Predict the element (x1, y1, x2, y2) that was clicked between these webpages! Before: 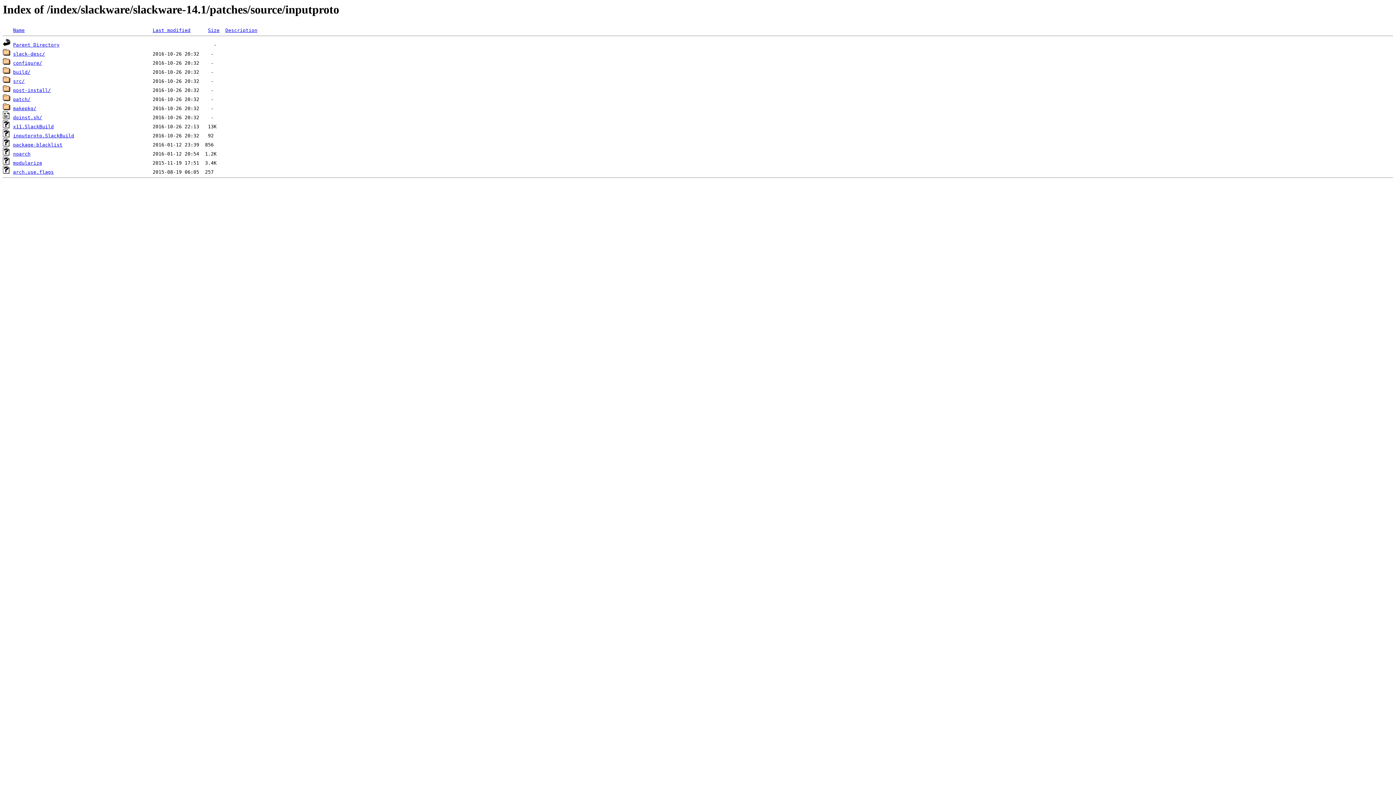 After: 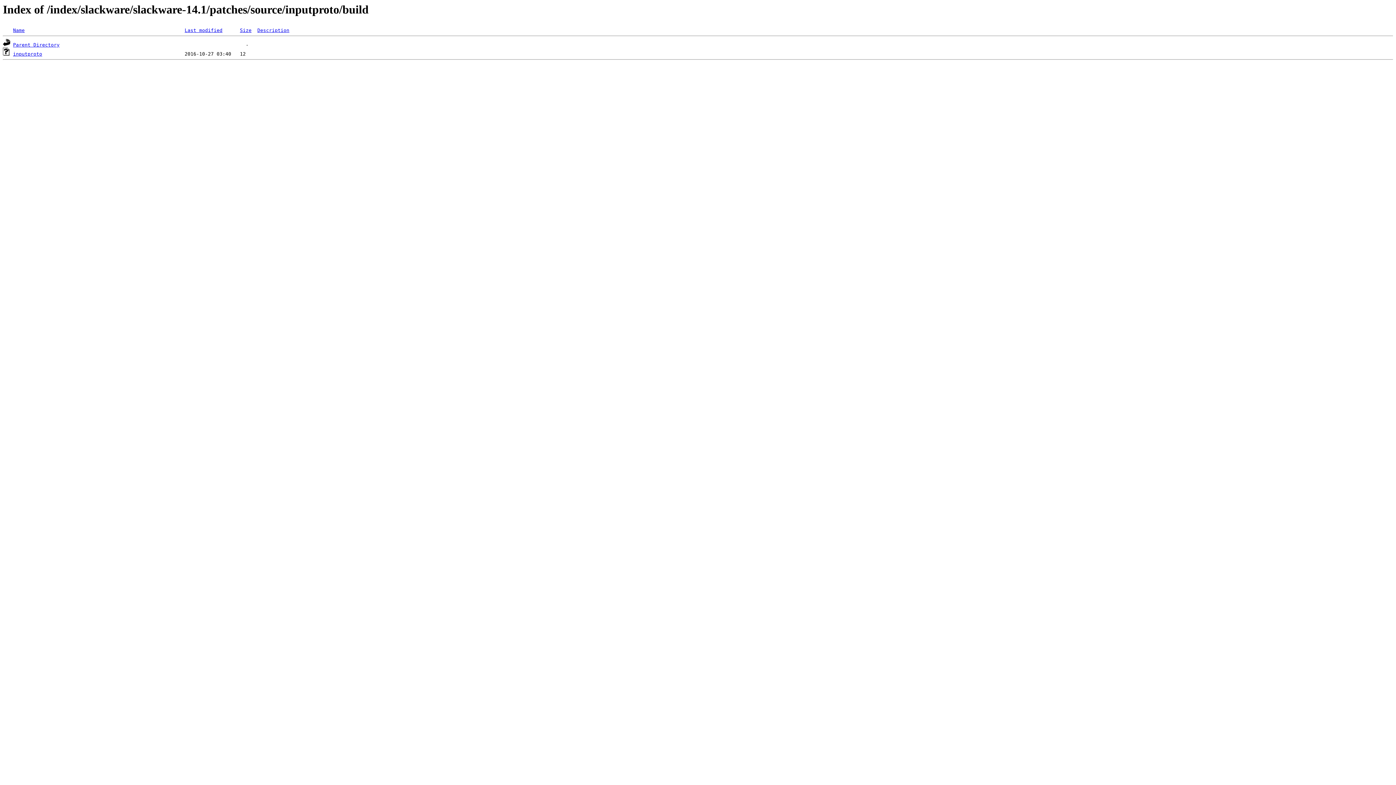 Action: label: build/ bbox: (13, 69, 30, 75)